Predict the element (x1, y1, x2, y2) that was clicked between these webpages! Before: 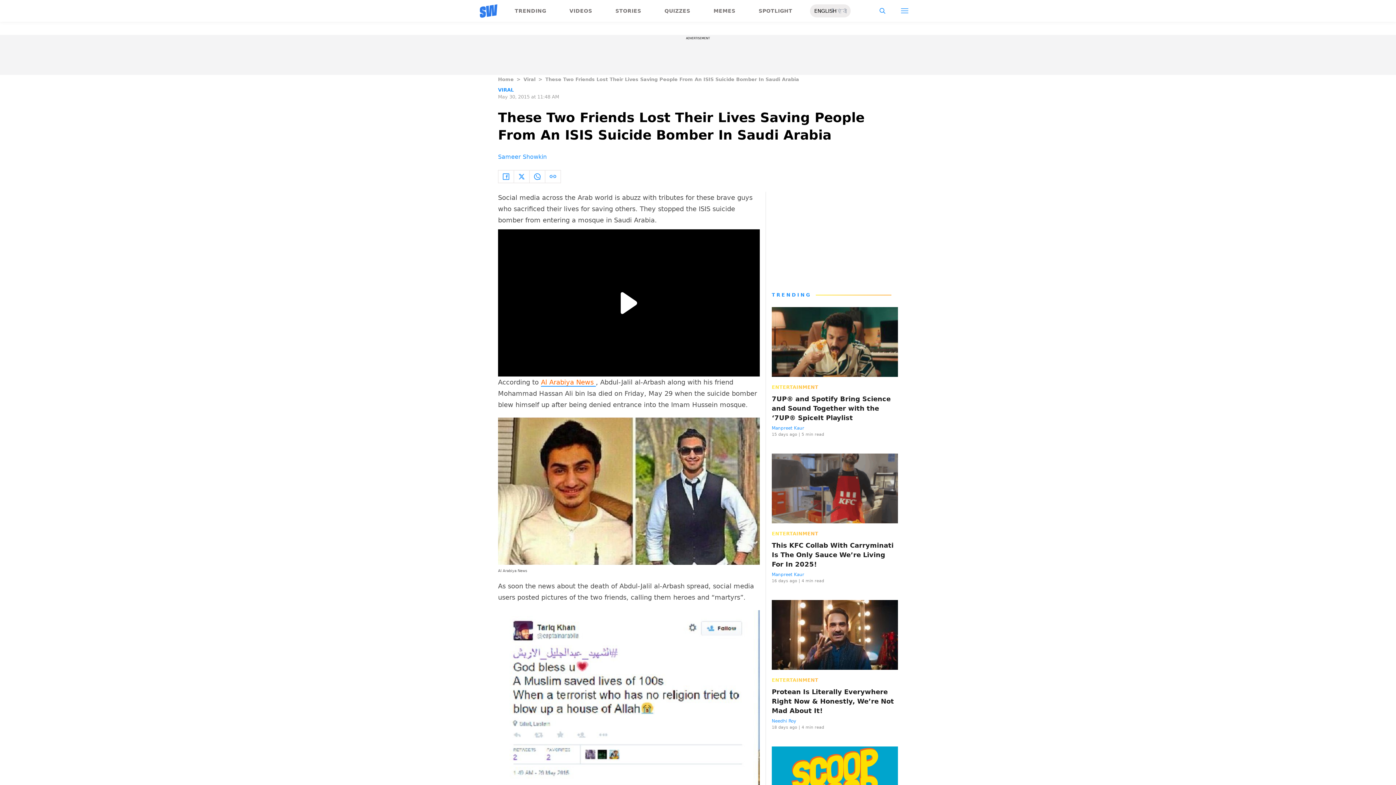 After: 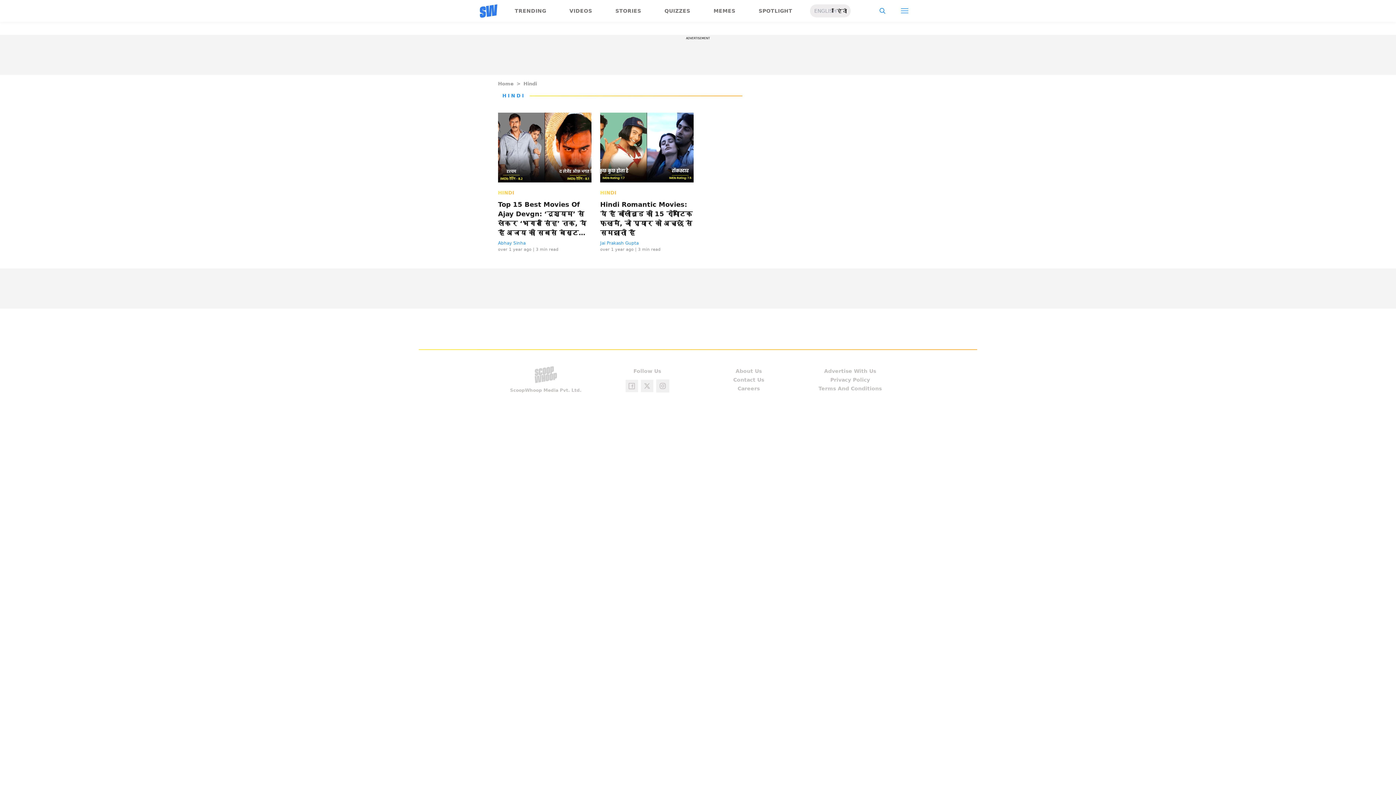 Action: bbox: (836, 7, 847, 14) label: हिंदी